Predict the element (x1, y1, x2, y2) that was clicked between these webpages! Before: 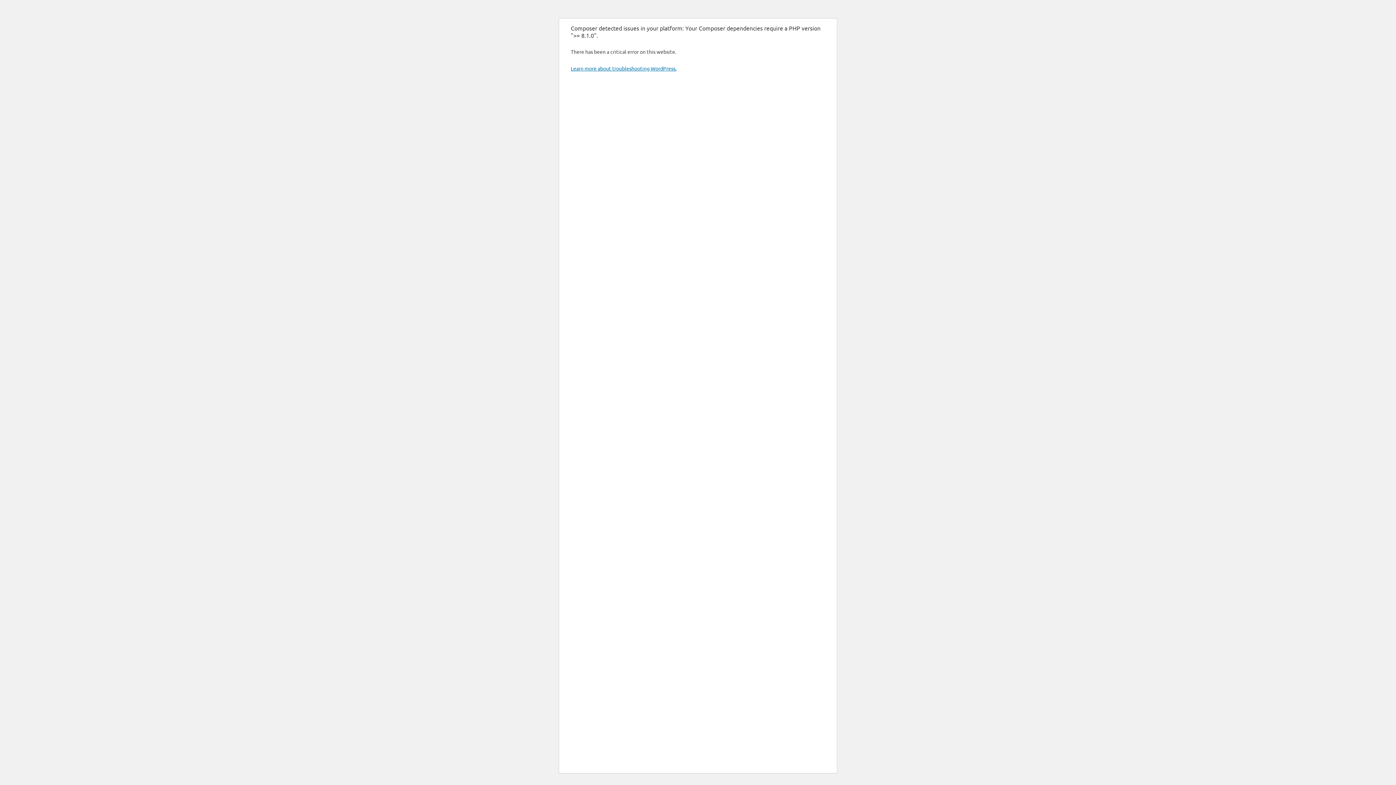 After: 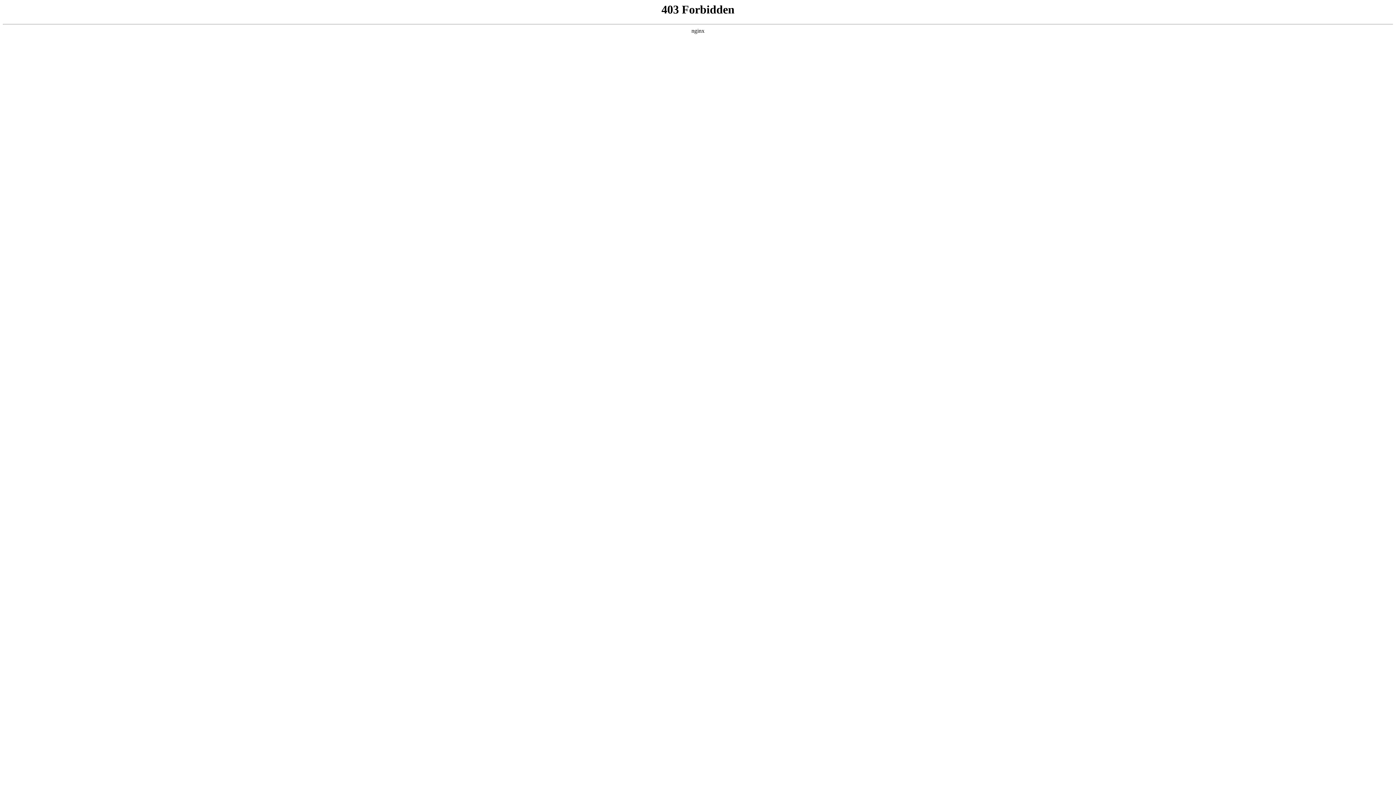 Action: bbox: (570, 65, 676, 71) label: Learn more about troubleshooting WordPress.